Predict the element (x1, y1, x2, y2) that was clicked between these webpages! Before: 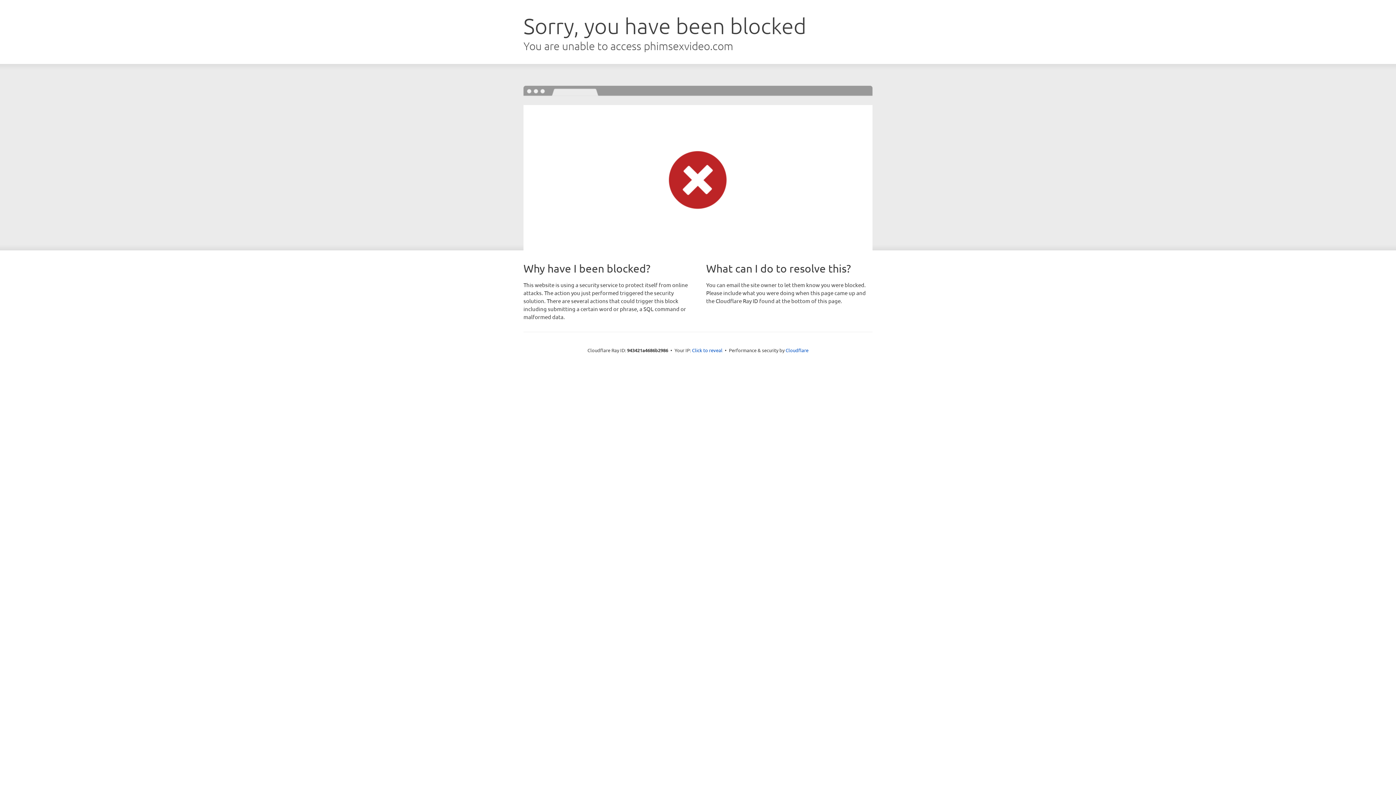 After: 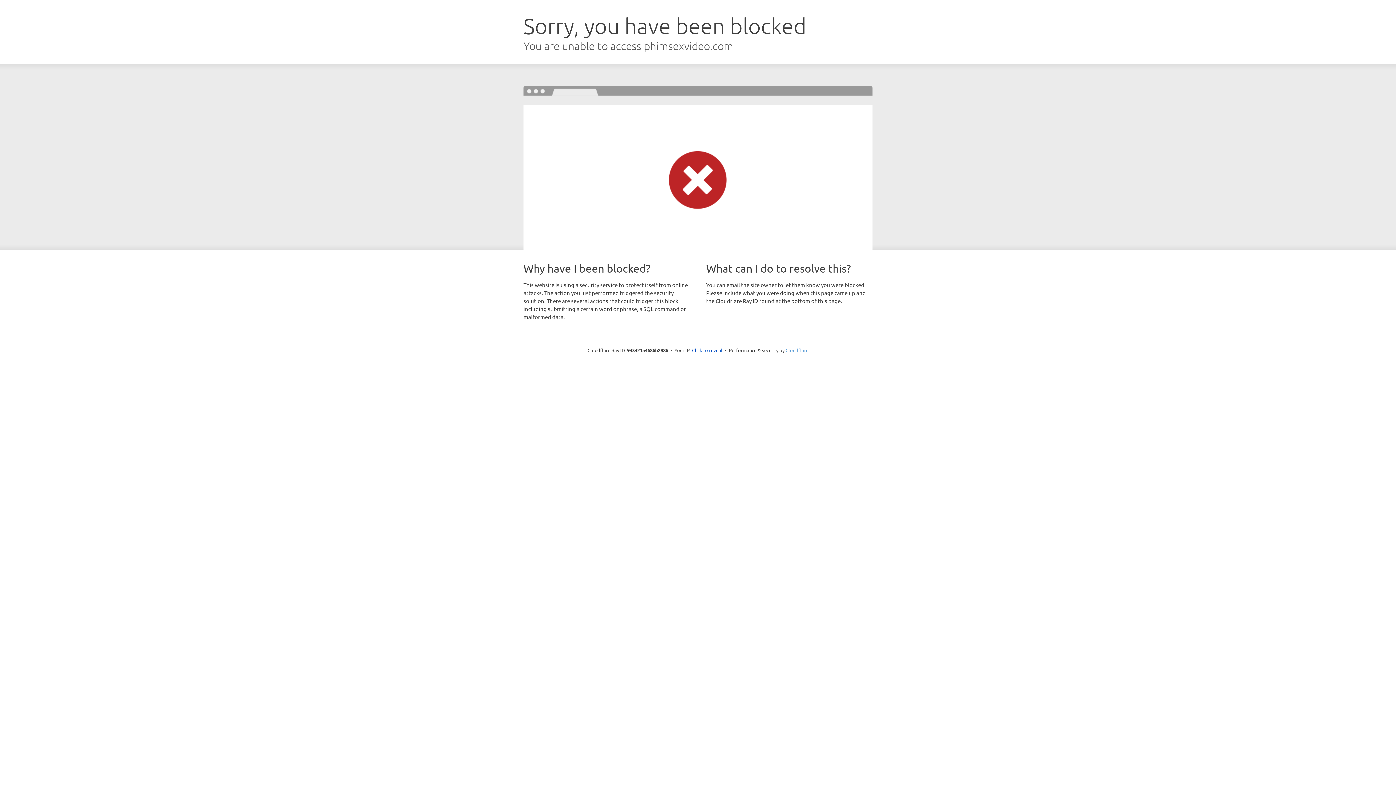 Action: bbox: (785, 347, 808, 353) label: Cloudflare